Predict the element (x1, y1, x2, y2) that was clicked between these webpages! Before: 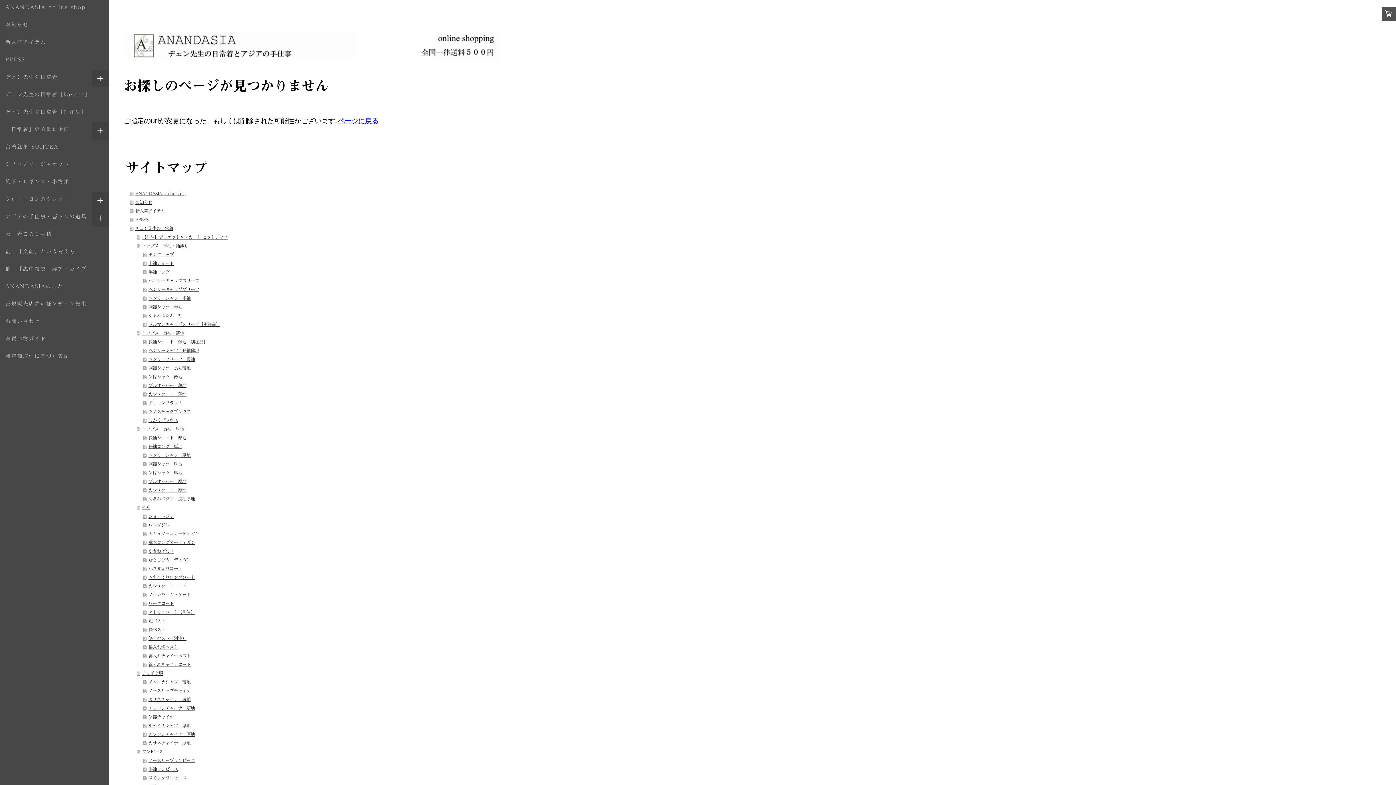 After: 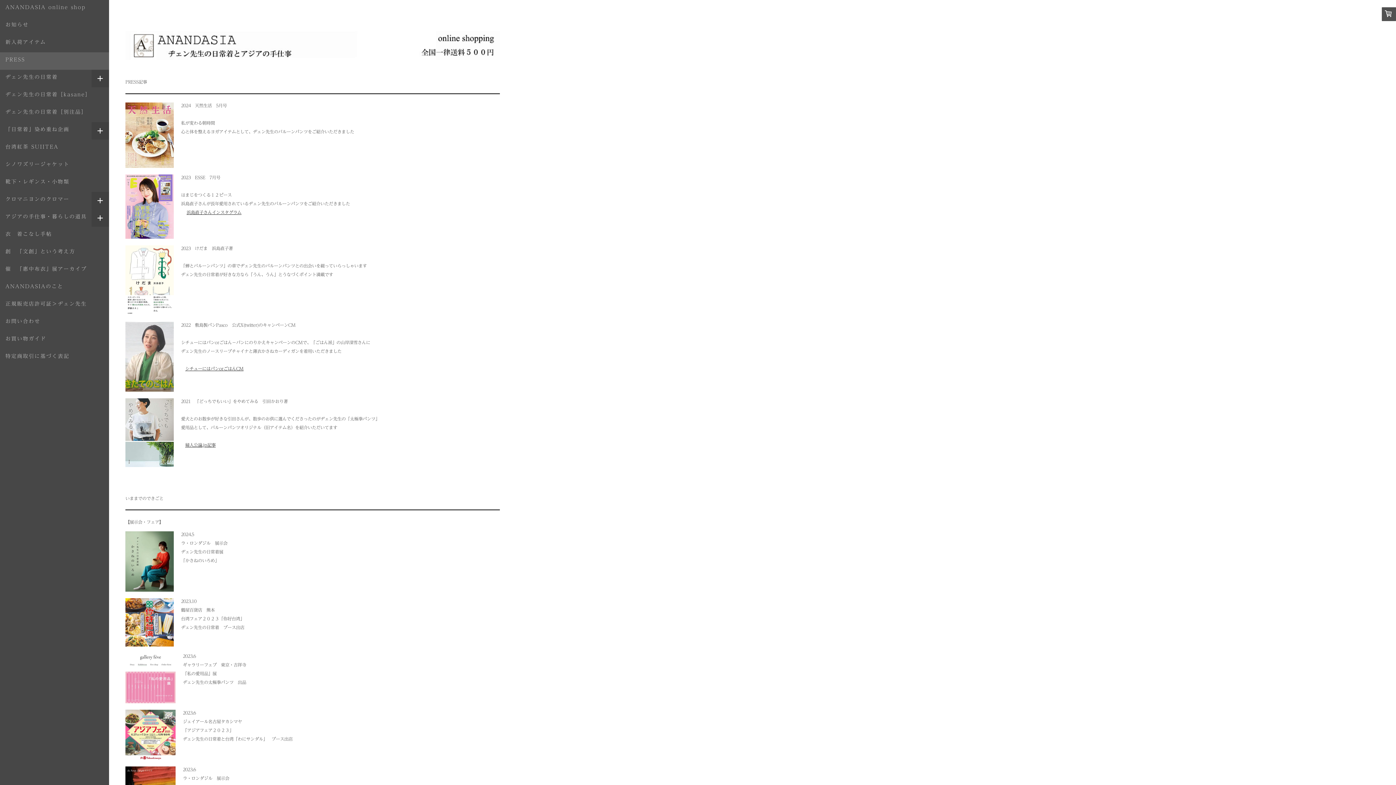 Action: label: PRESS bbox: (130, 215, 501, 224)